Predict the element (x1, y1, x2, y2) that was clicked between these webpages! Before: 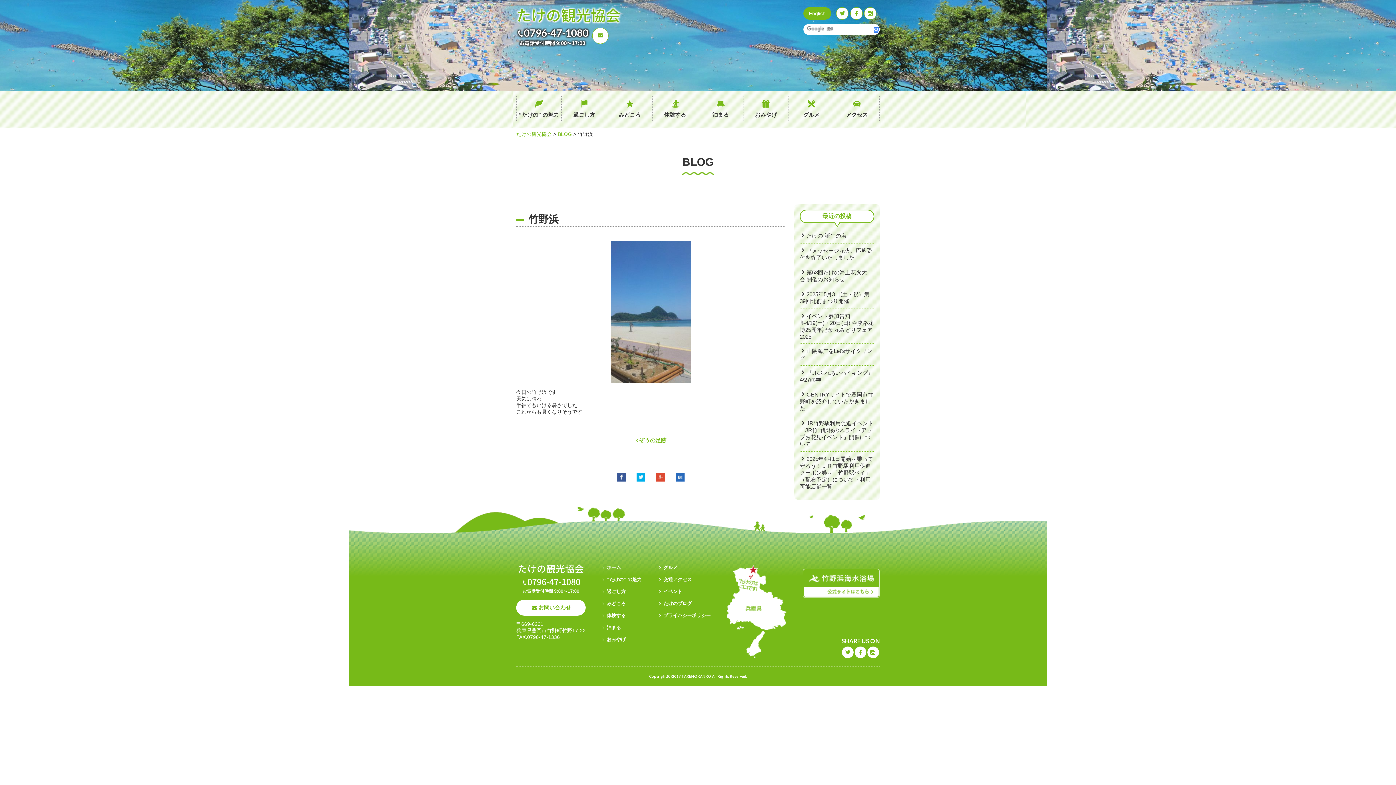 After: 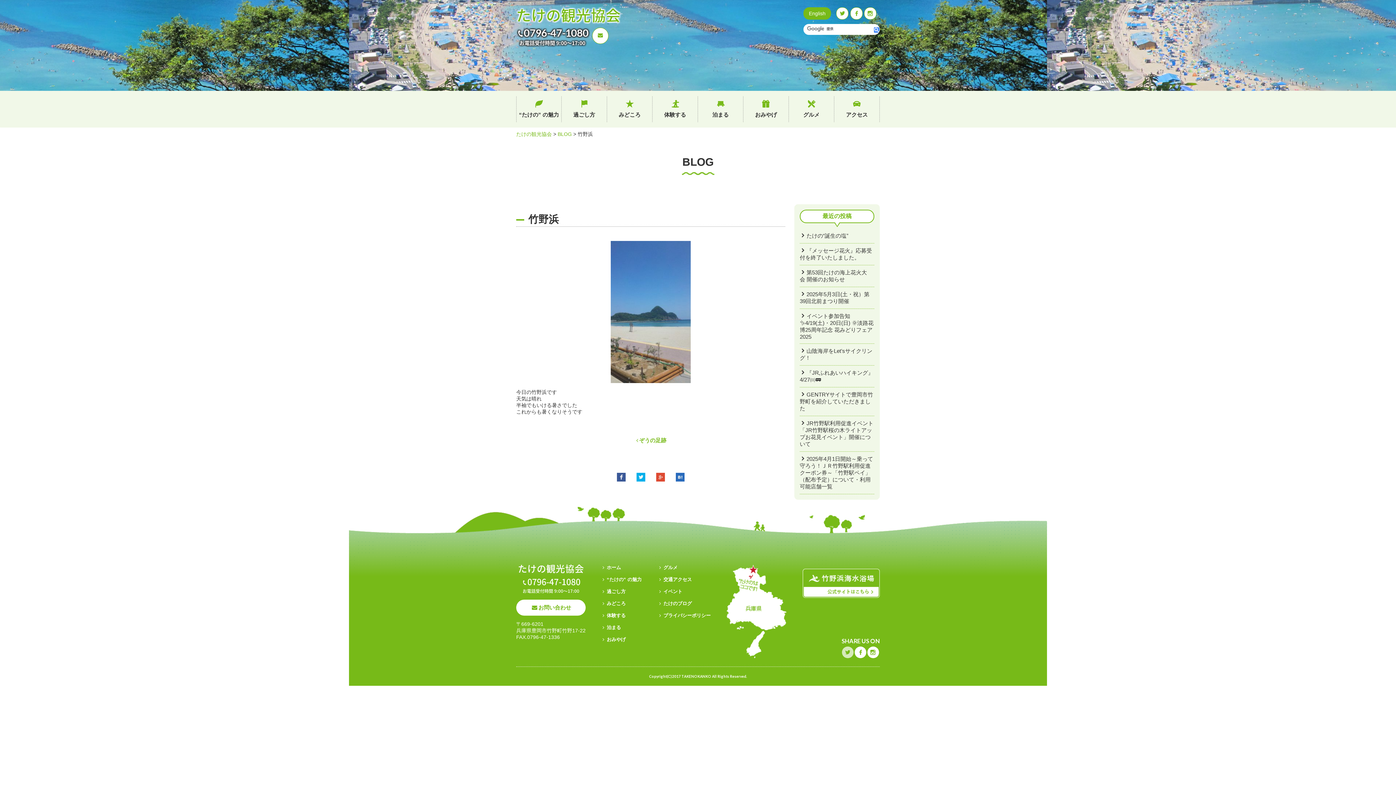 Action: label: Q bbox: (842, 646, 853, 658)